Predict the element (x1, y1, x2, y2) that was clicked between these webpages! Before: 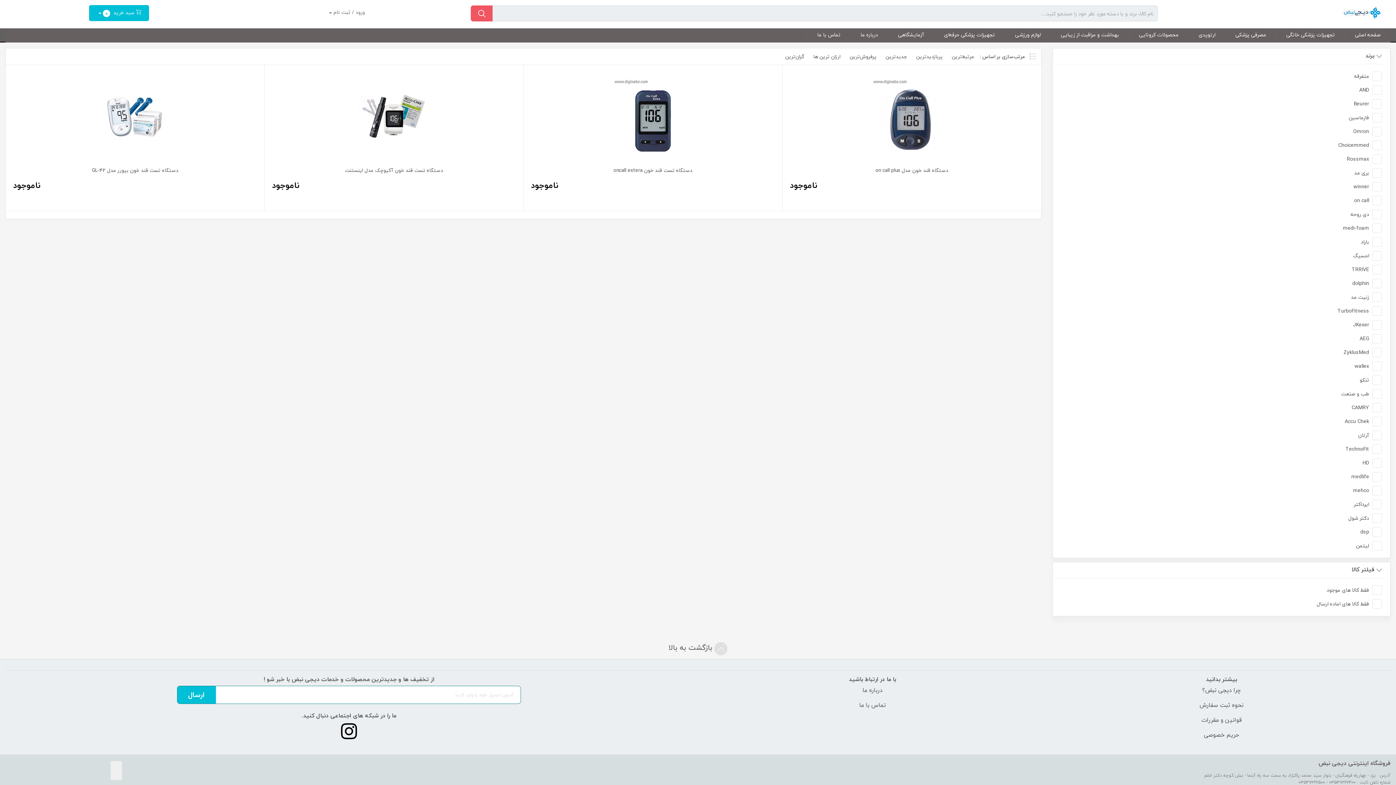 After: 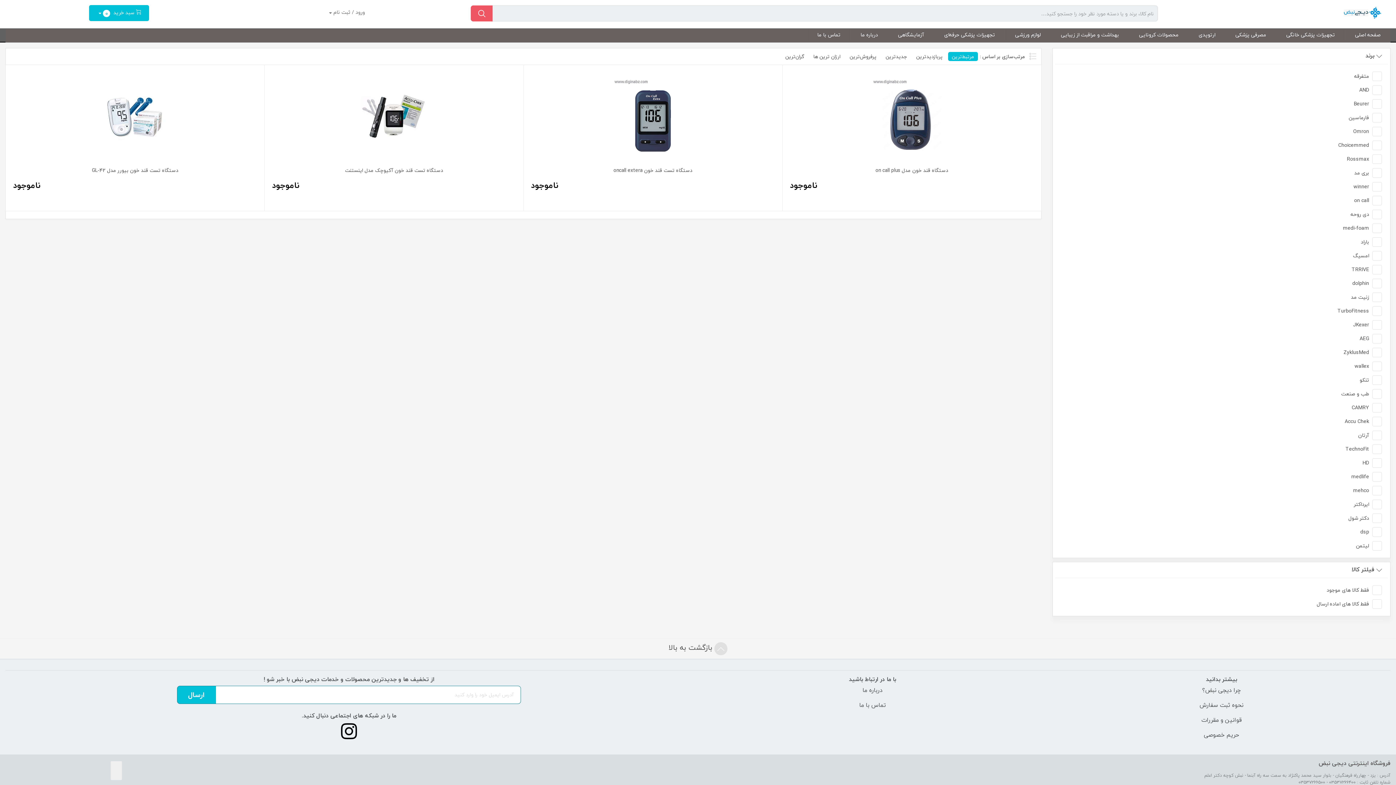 Action: bbox: (948, 52, 978, 61) label: مرتبط‌ترین